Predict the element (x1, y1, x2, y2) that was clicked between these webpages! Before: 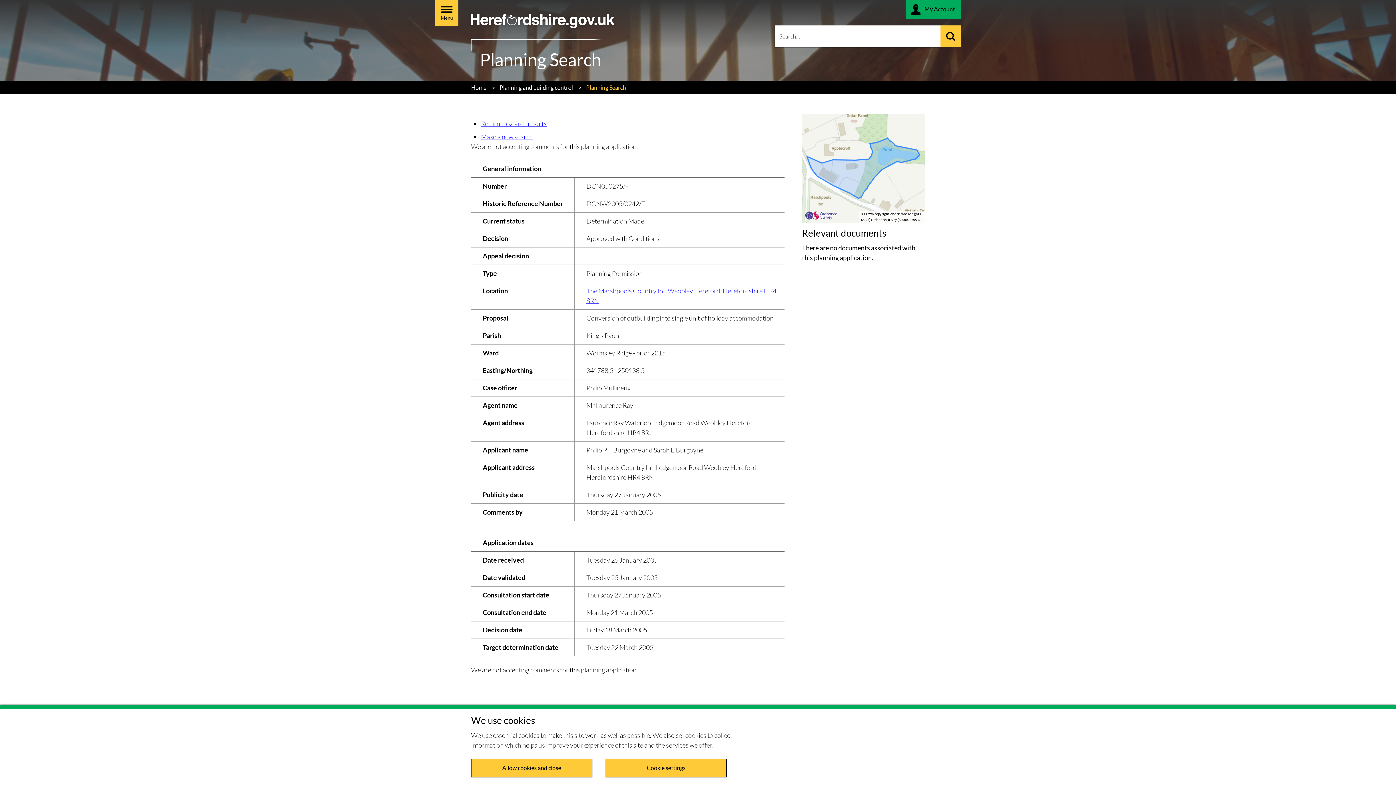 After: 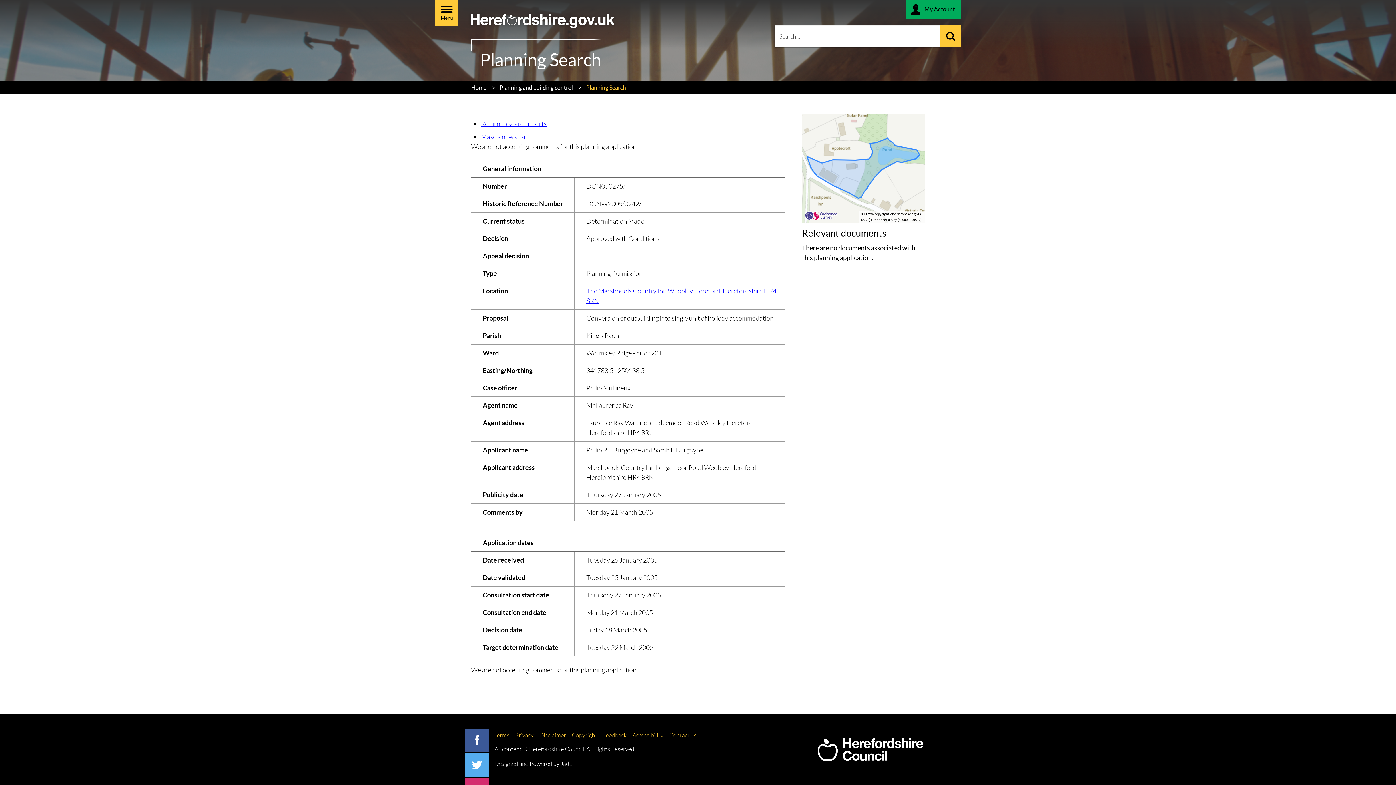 Action: label: Allow cookies and close bbox: (471, 759, 592, 777)